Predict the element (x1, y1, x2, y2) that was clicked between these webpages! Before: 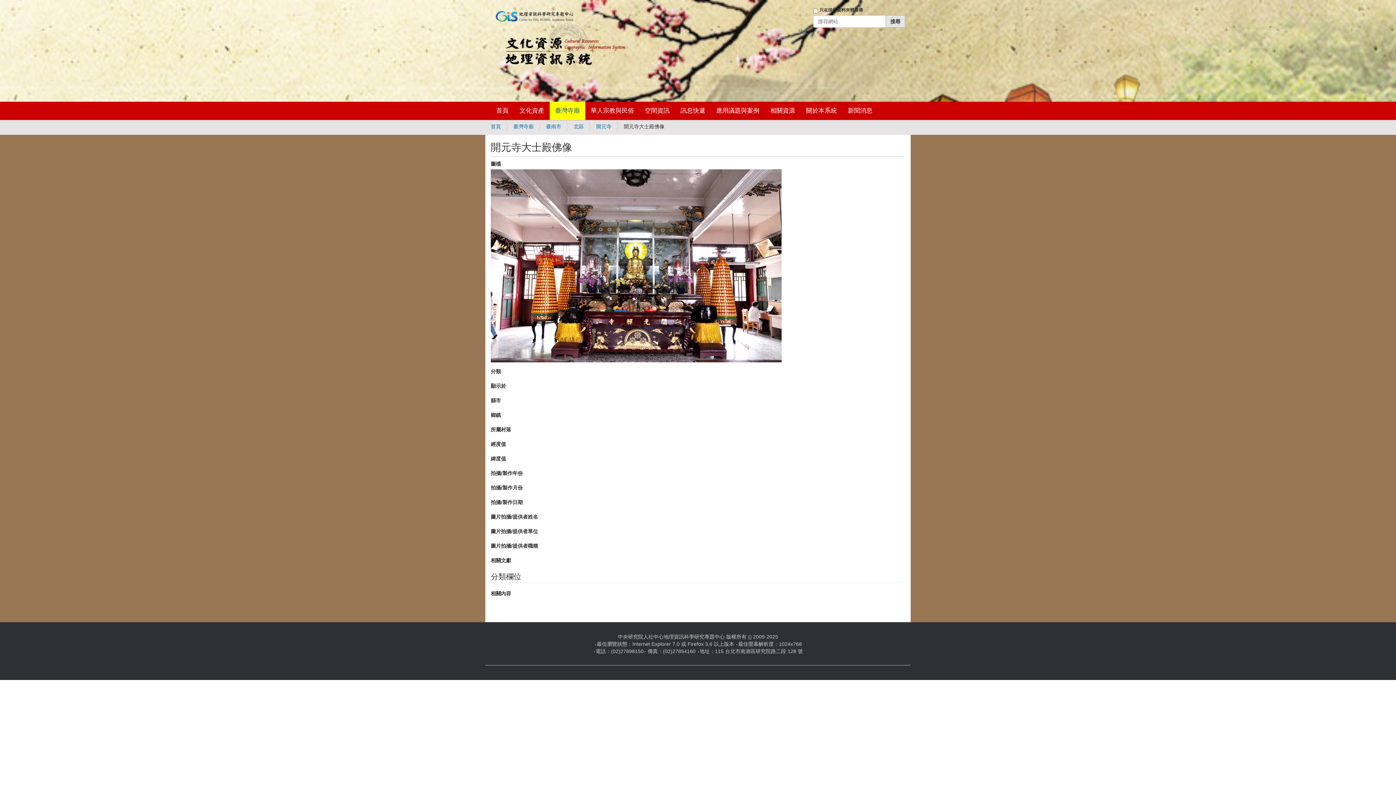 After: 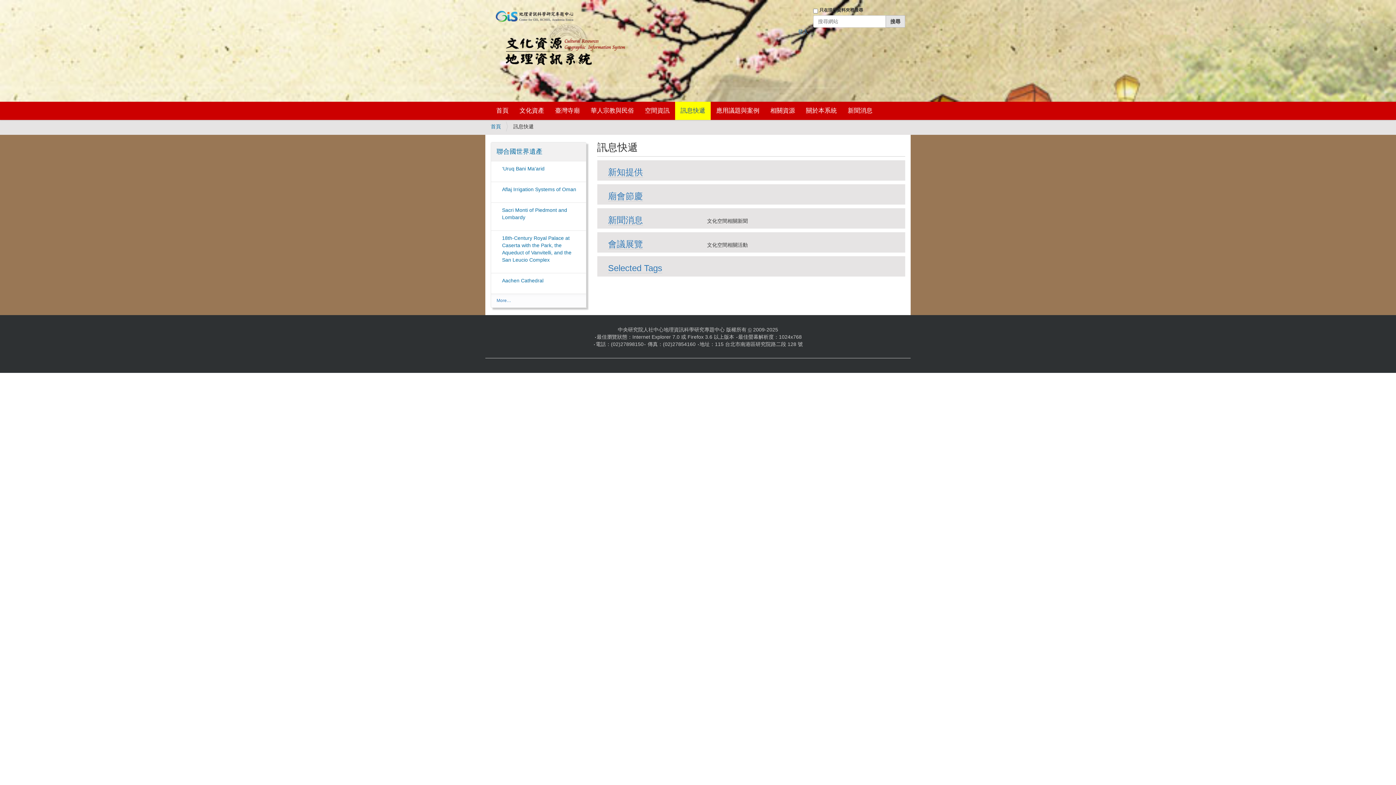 Action: bbox: (675, 101, 710, 120) label: 訊息快遞